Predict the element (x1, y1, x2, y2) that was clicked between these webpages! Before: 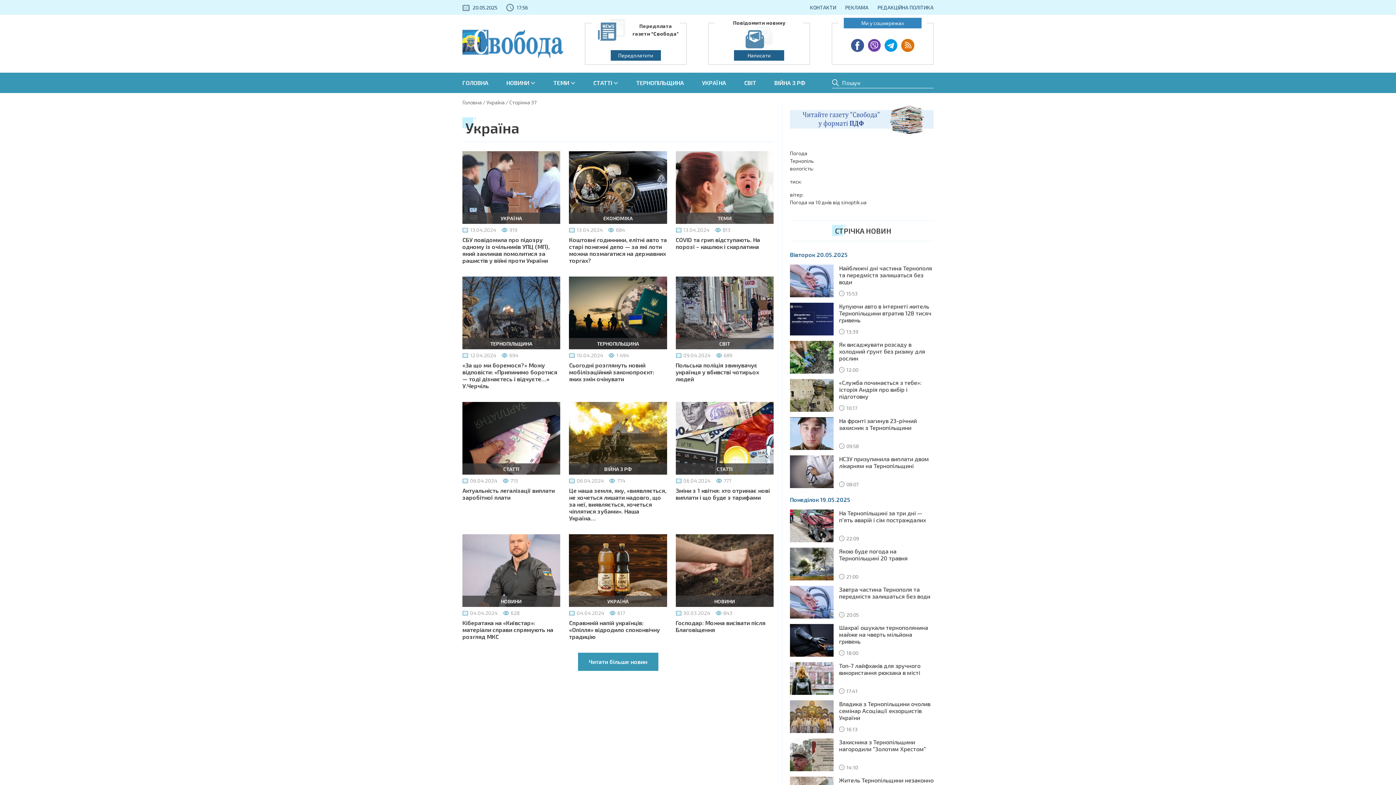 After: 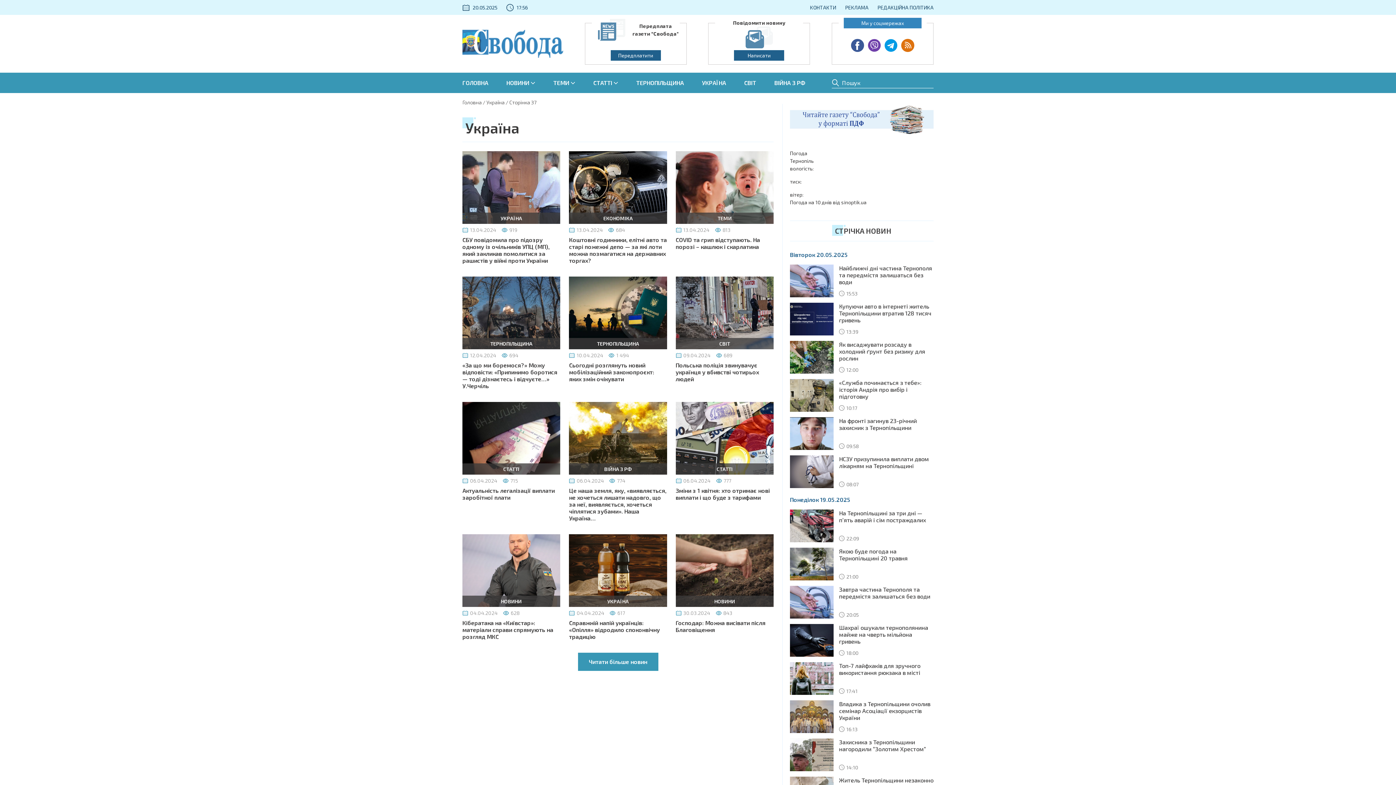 Action: label: sinoptik.ua bbox: (841, 199, 866, 205)